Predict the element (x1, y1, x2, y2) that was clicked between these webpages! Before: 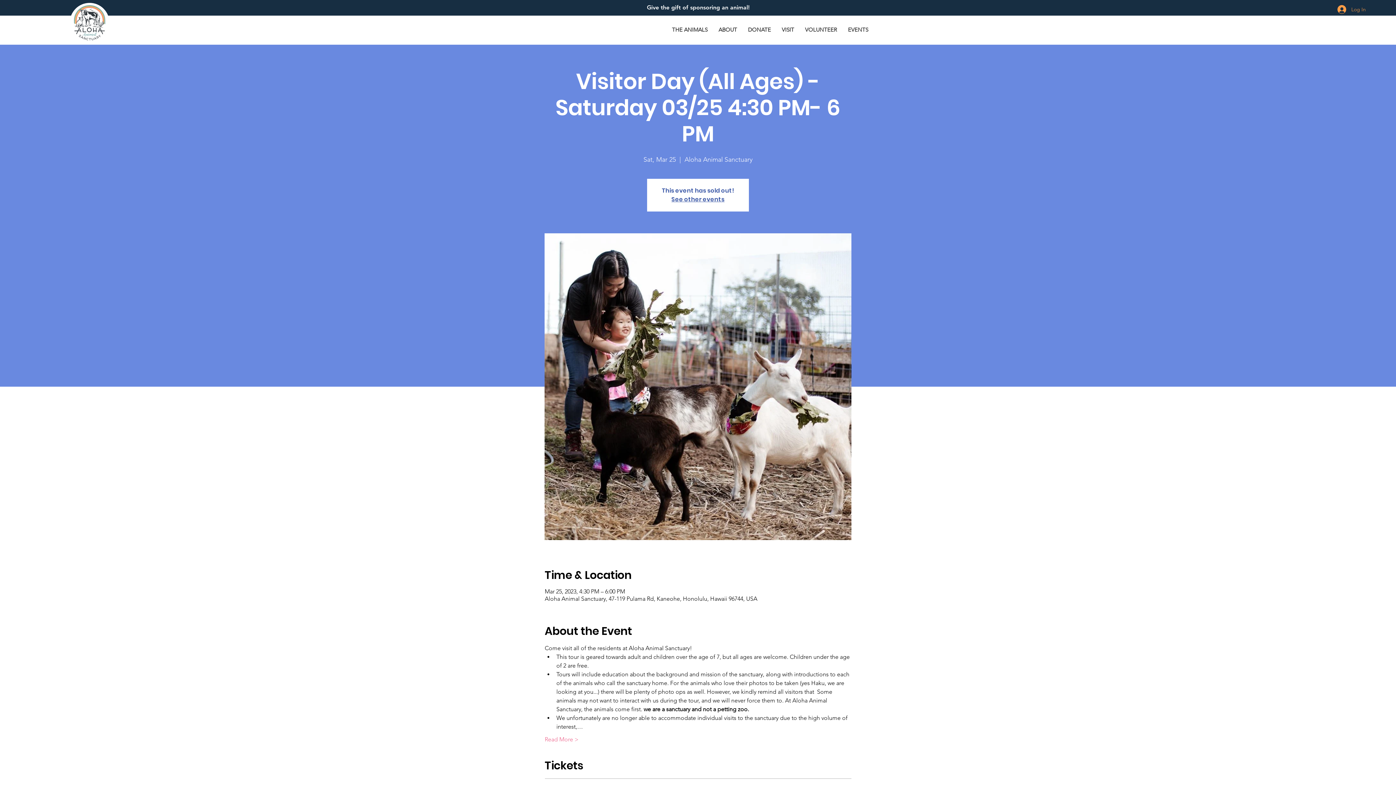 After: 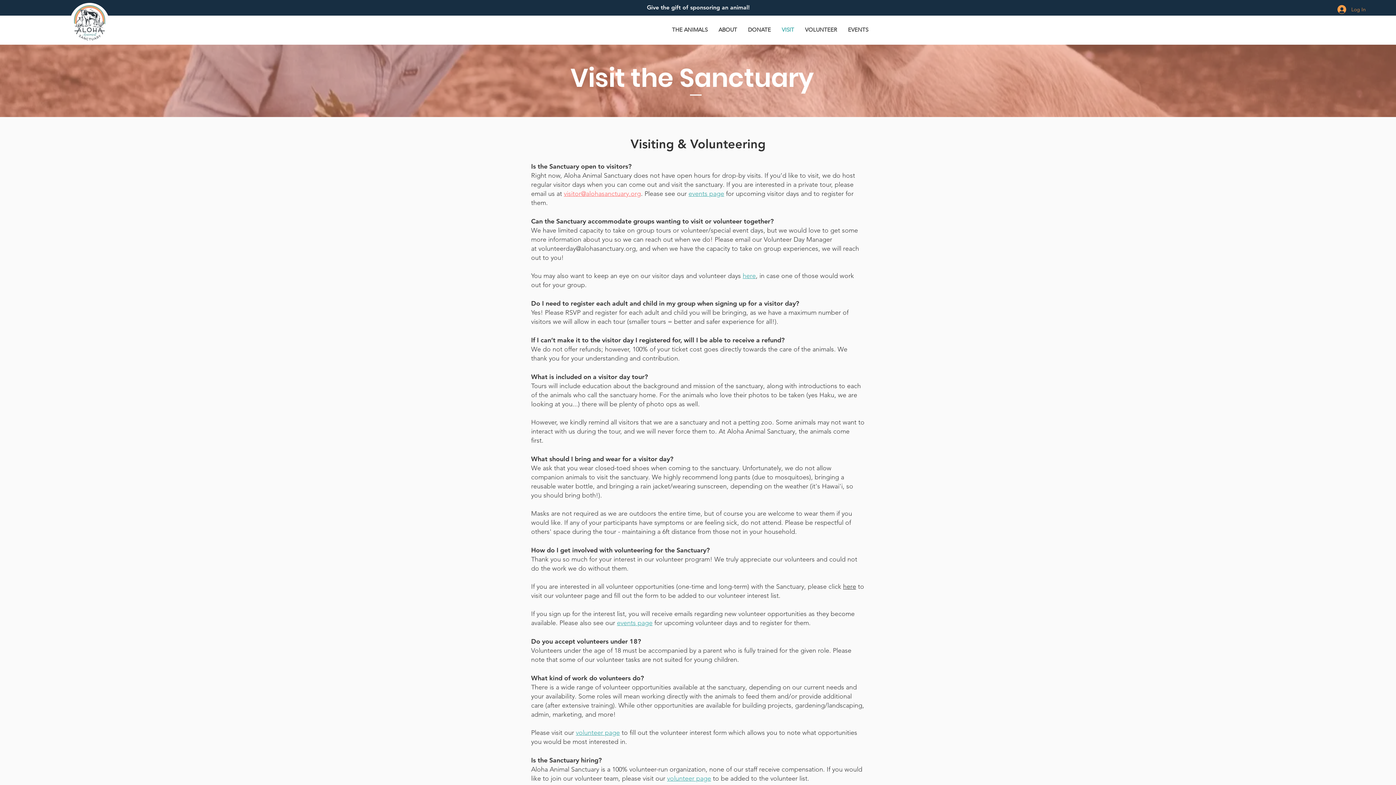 Action: bbox: (776, 20, 799, 38) label: VISIT